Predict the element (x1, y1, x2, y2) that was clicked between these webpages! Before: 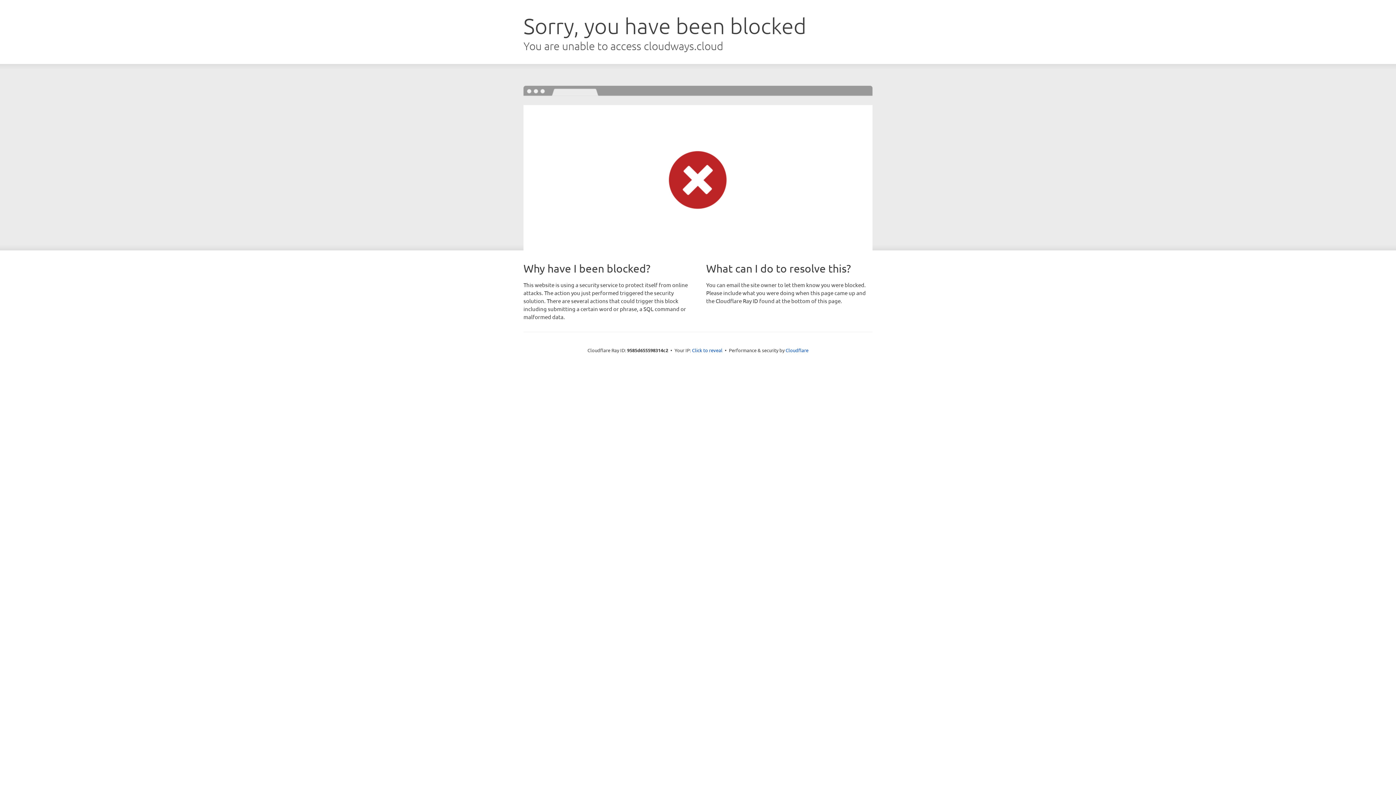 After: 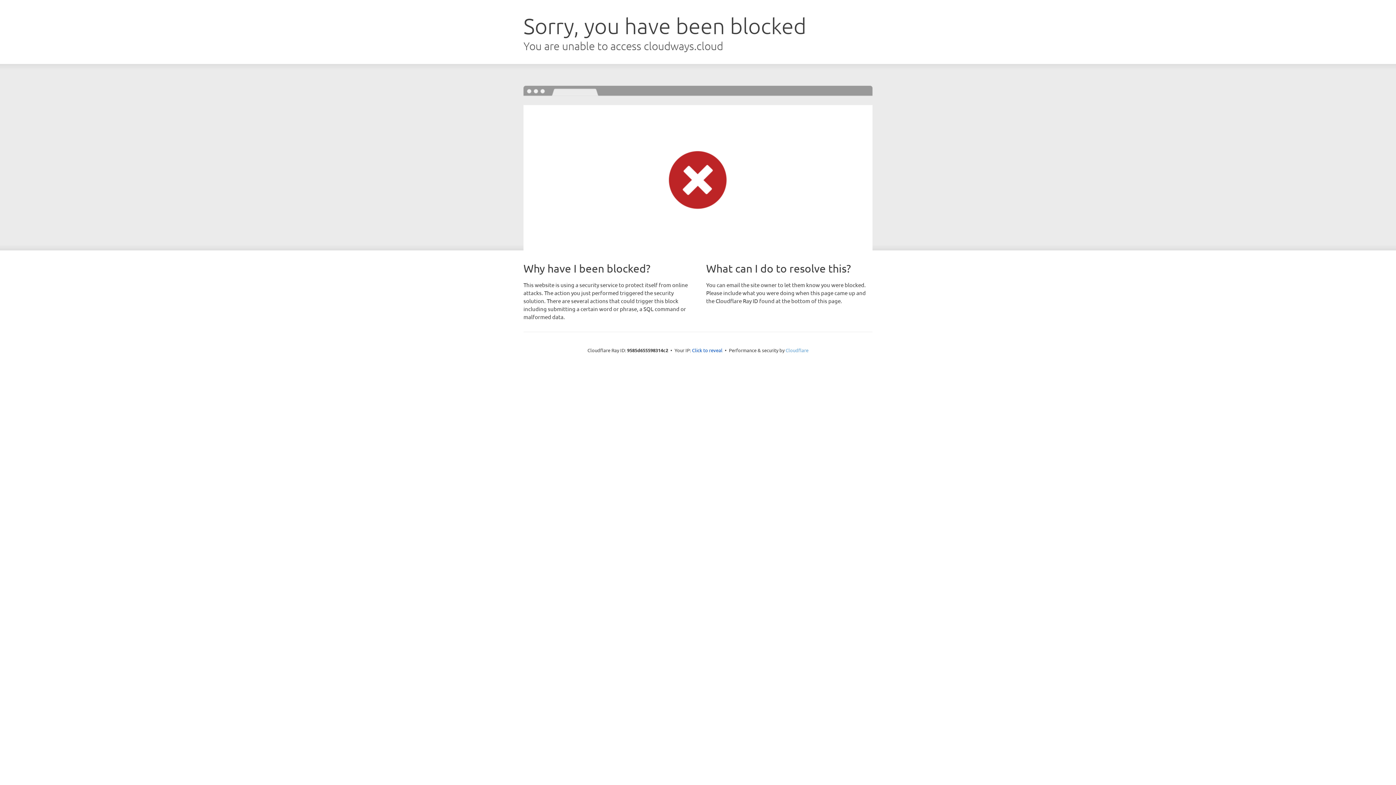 Action: bbox: (785, 347, 808, 353) label: Cloudflare